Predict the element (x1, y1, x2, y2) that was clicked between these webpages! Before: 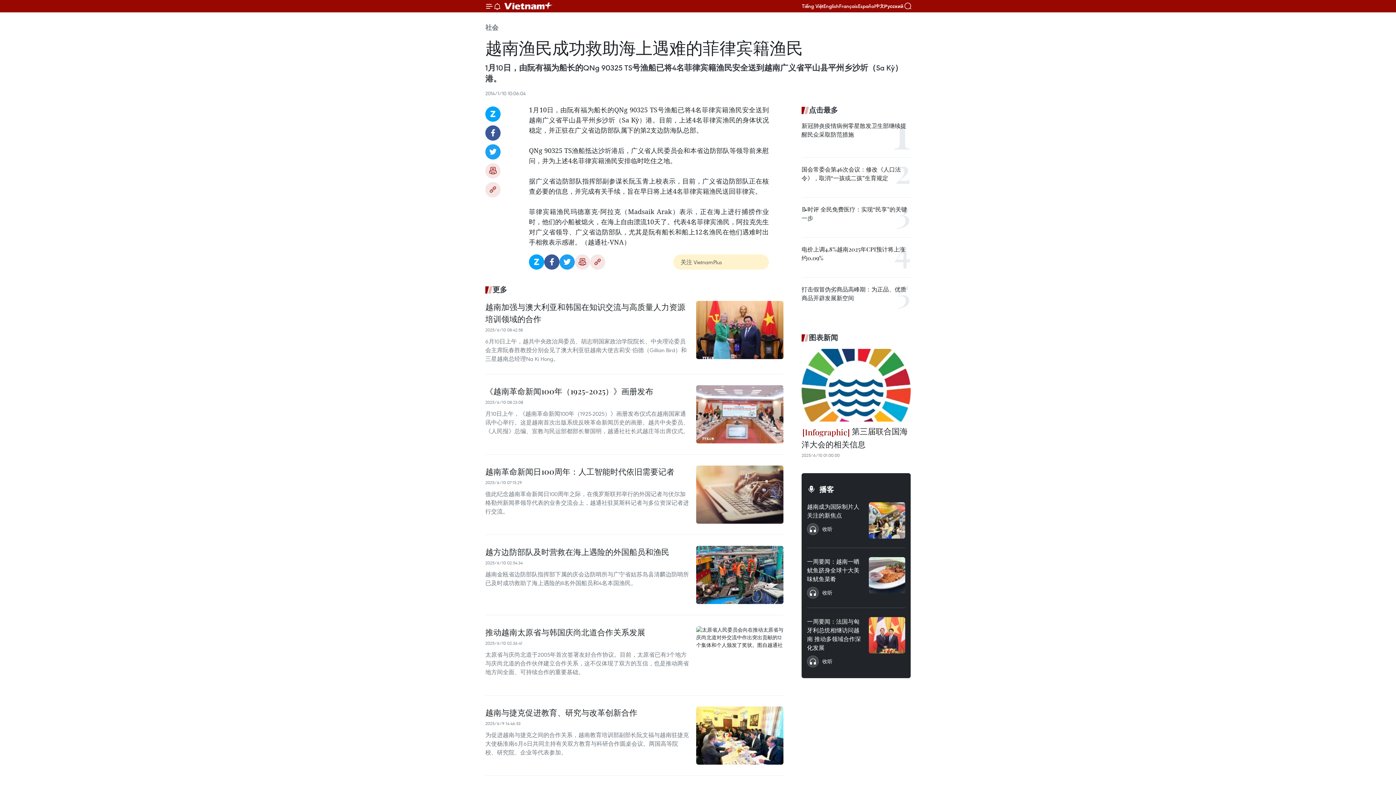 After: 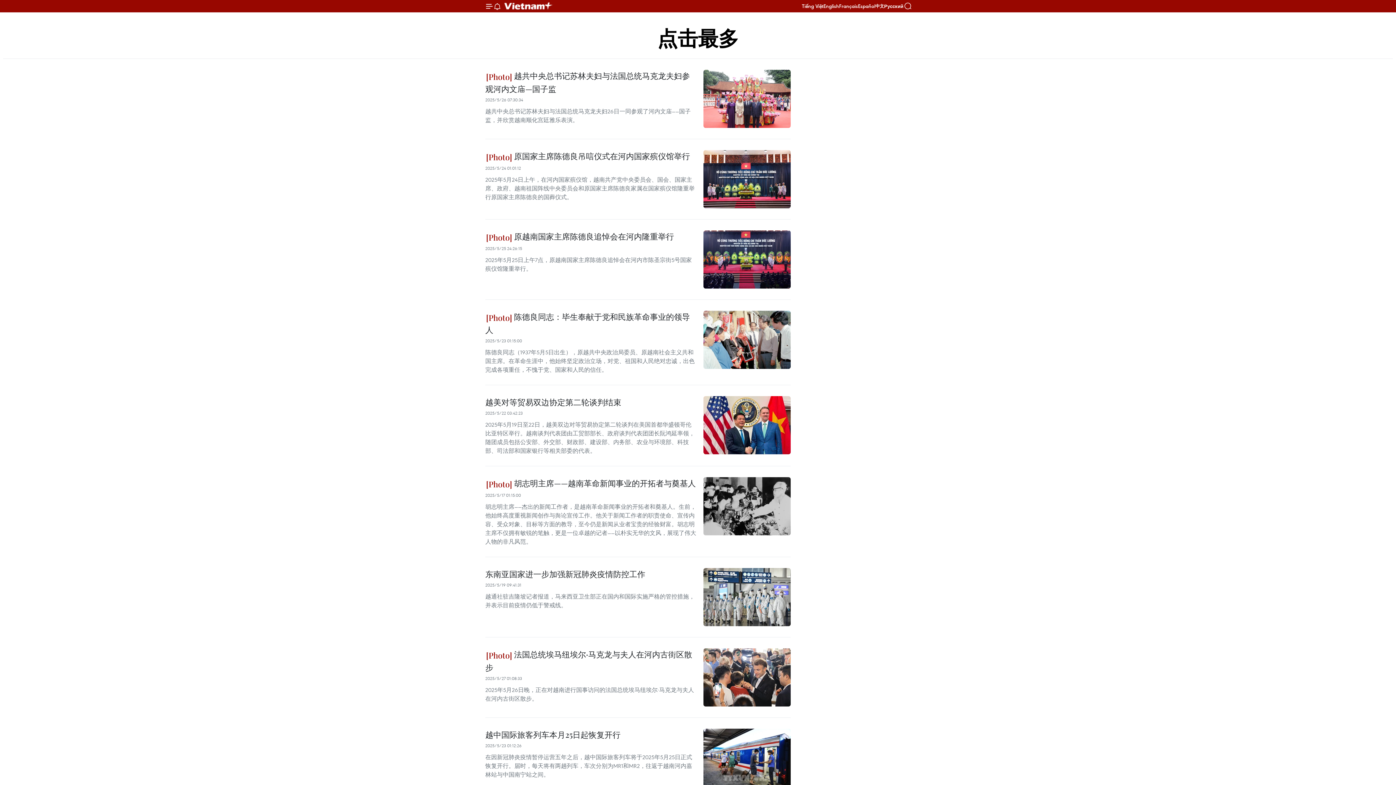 Action: bbox: (801, 104, 910, 115) label: 点击最多